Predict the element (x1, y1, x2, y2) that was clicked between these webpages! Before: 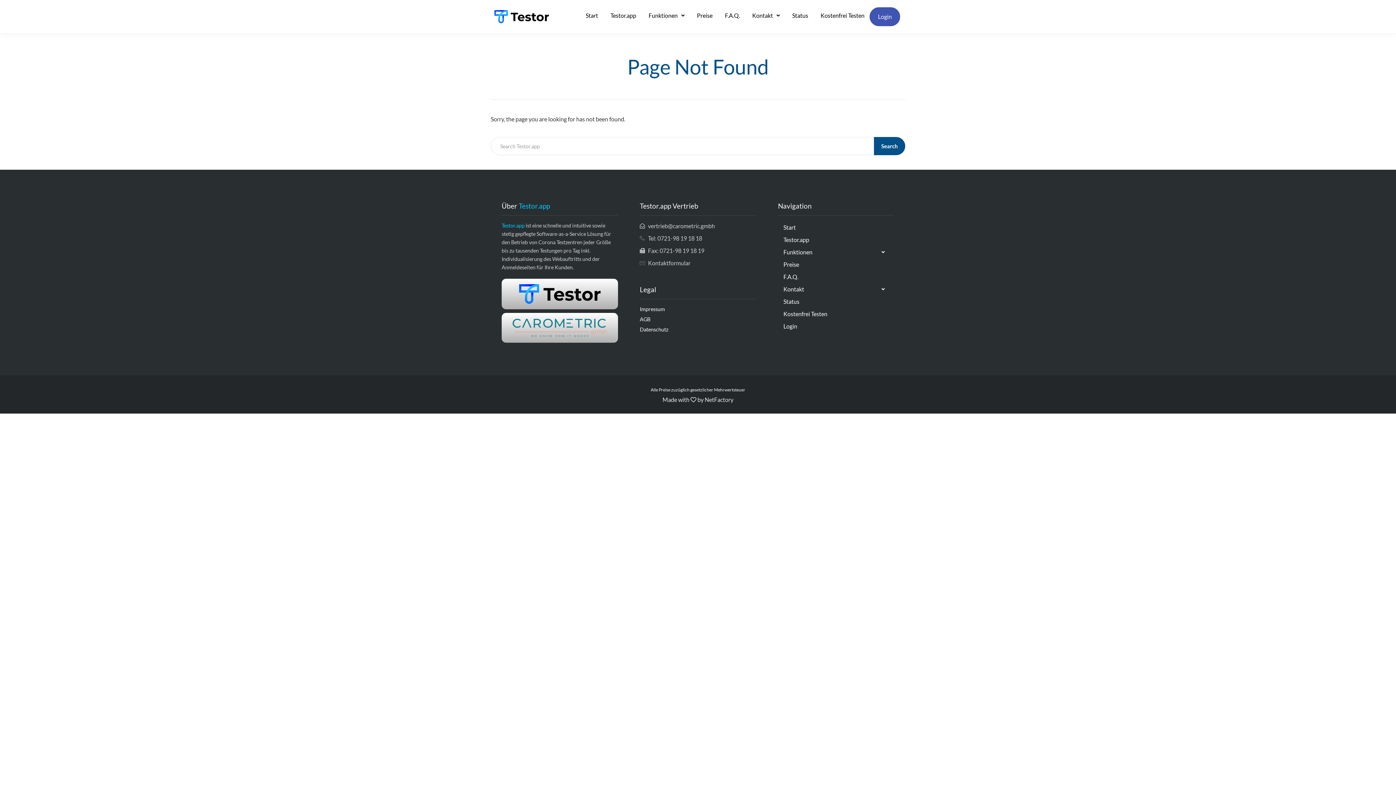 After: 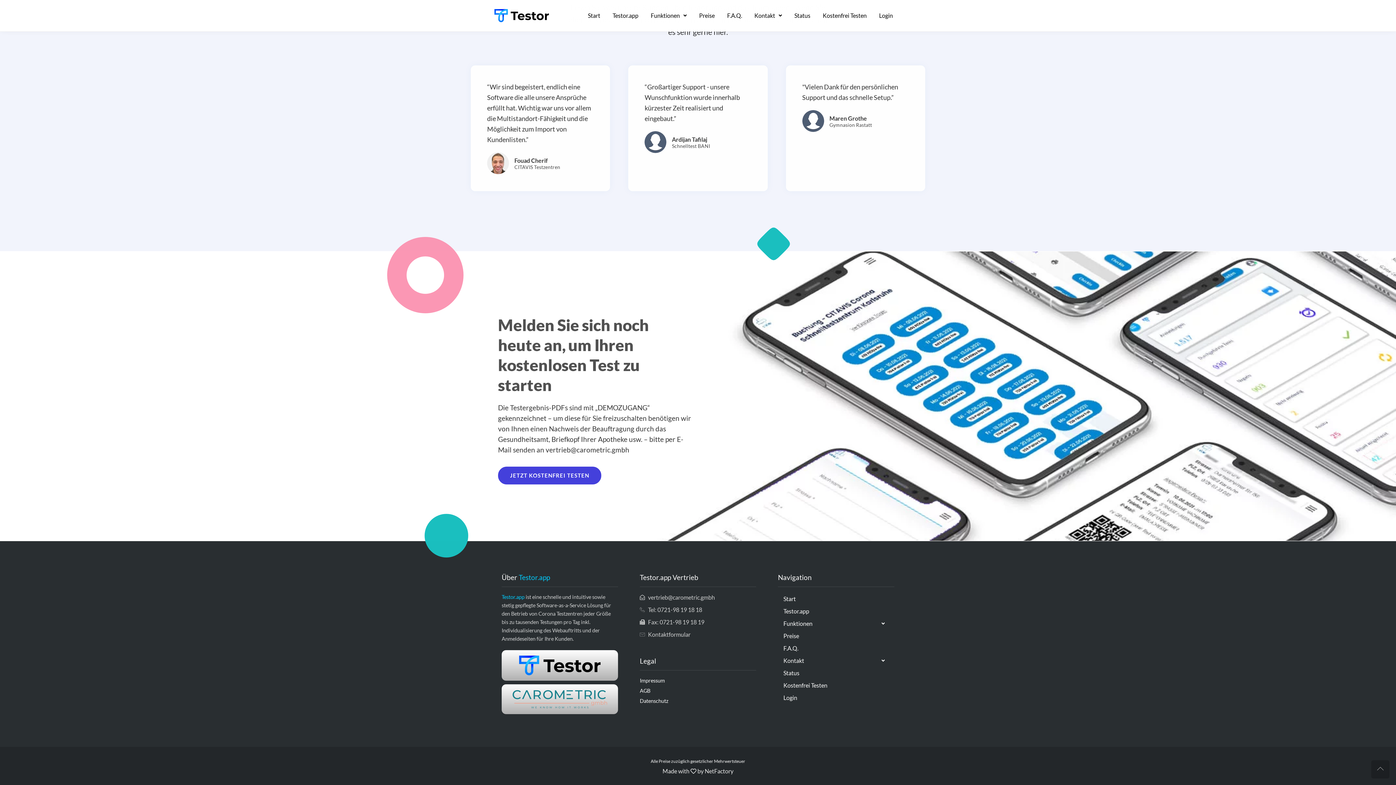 Action: label: Kostenfrei Testen bbox: (813, 7, 872, 24)